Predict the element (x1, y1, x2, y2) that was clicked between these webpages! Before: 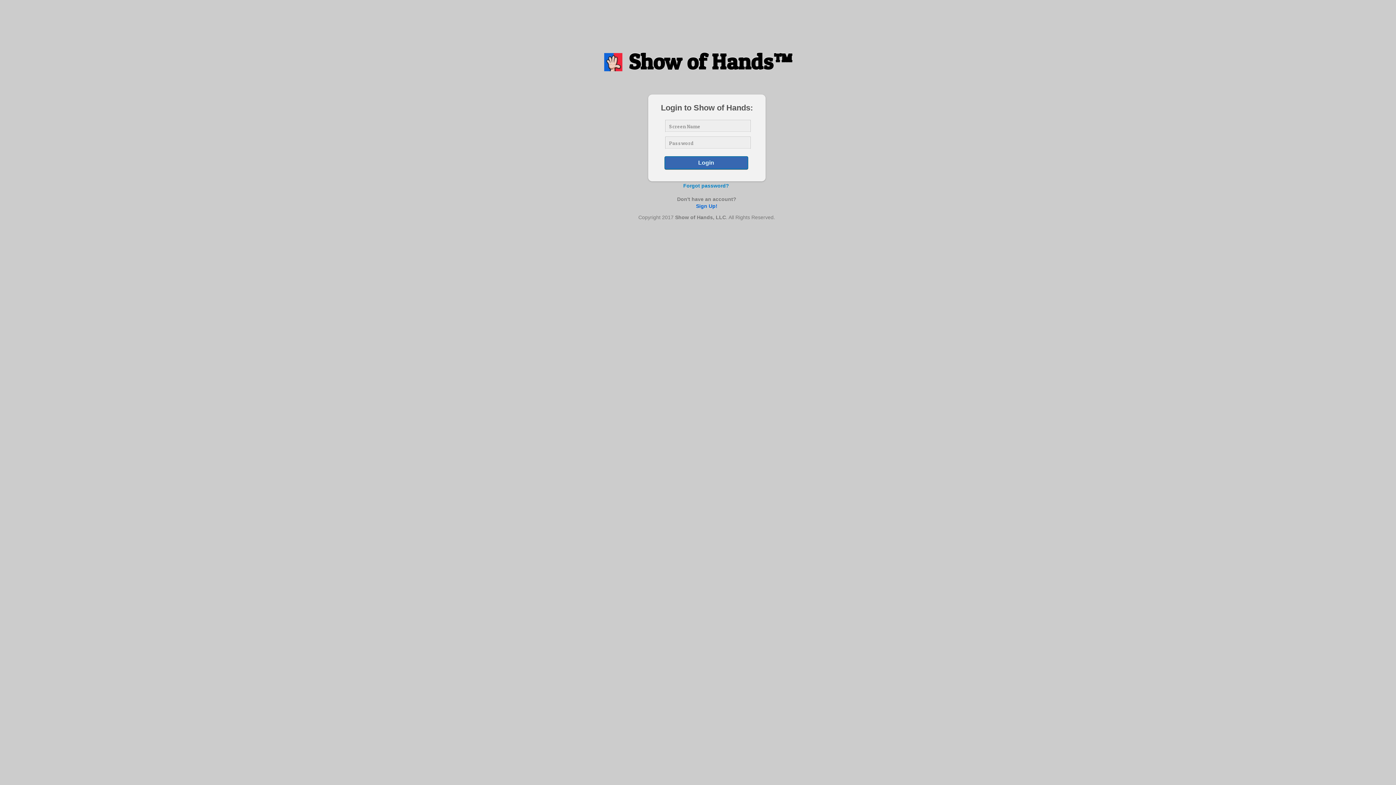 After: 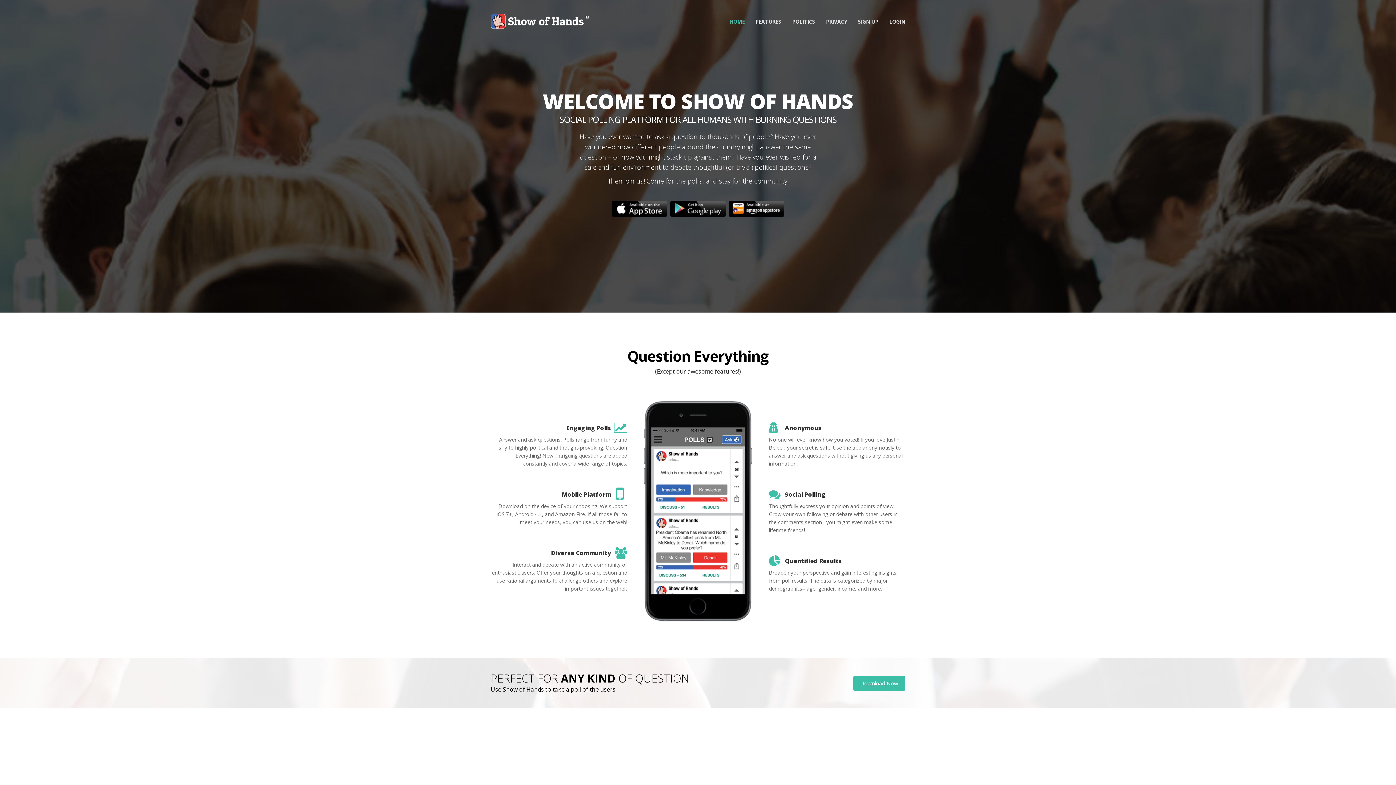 Action: bbox: (589, 50, 807, 72) label: Show of Hands™